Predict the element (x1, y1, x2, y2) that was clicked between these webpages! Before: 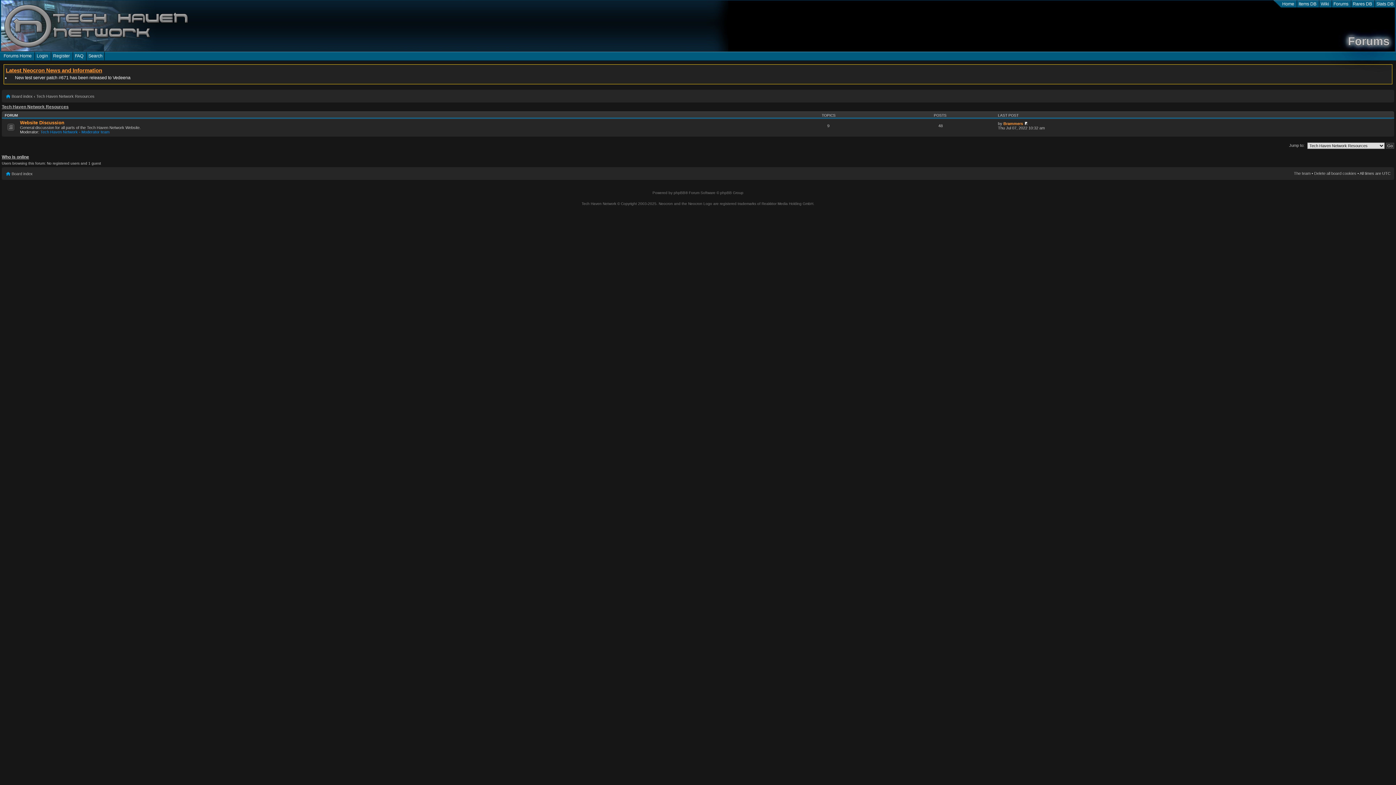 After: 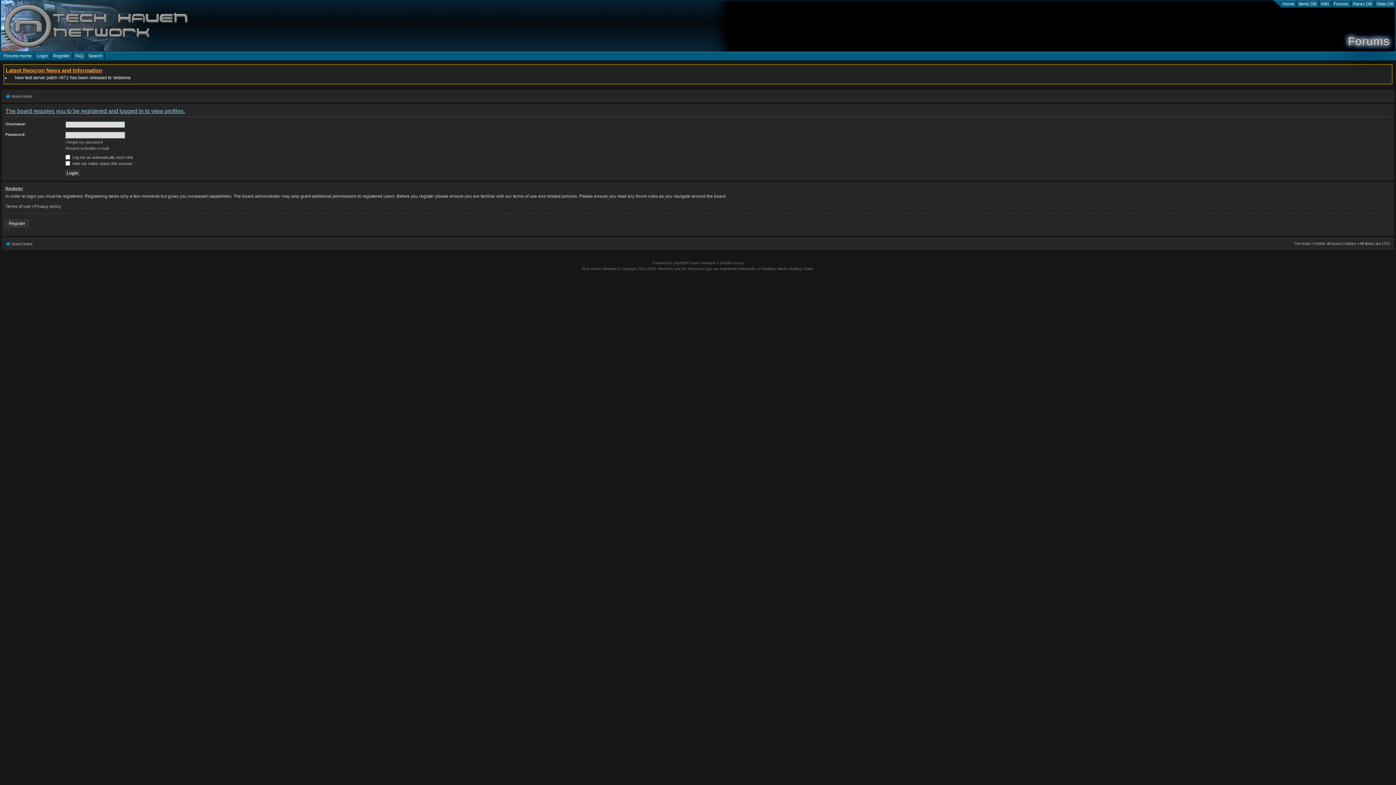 Action: label: Brammers bbox: (1003, 121, 1023, 125)